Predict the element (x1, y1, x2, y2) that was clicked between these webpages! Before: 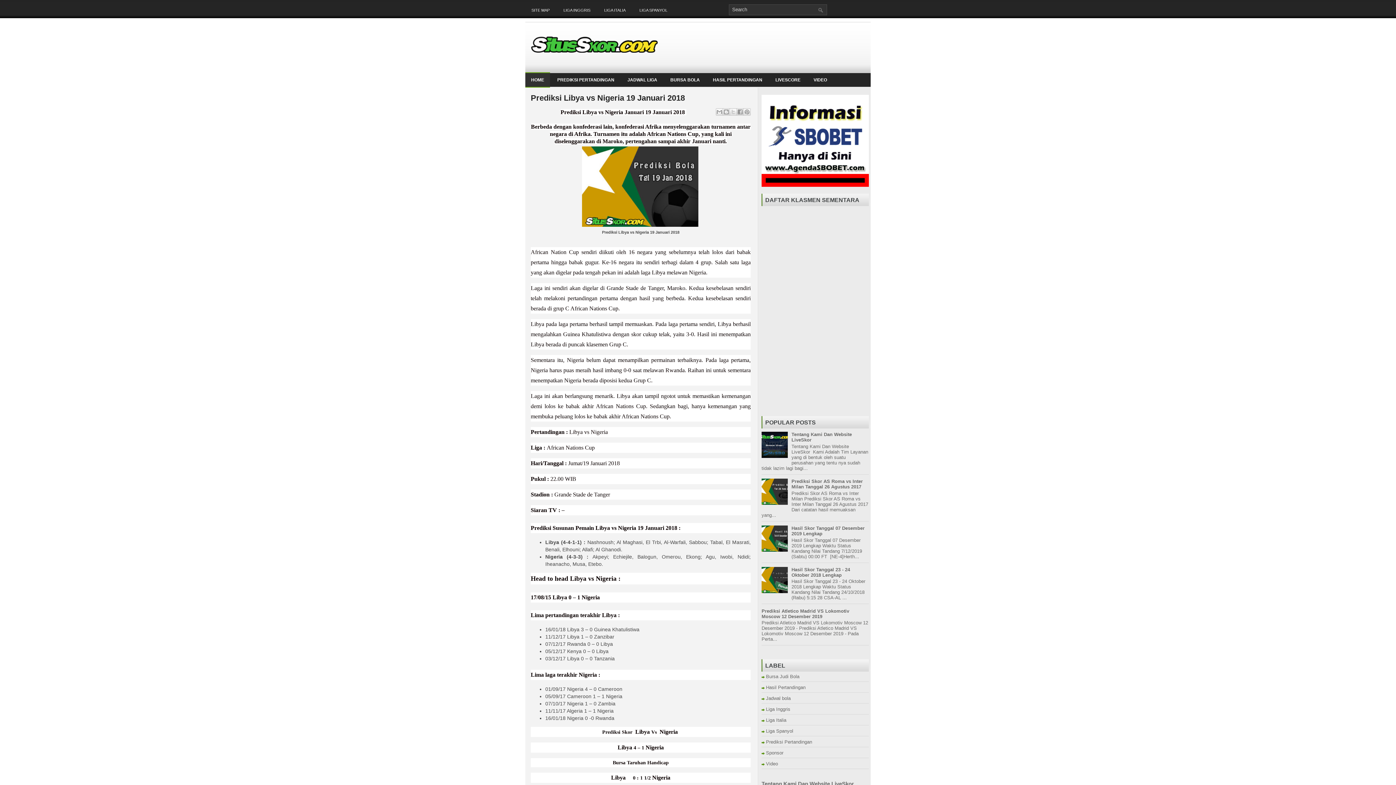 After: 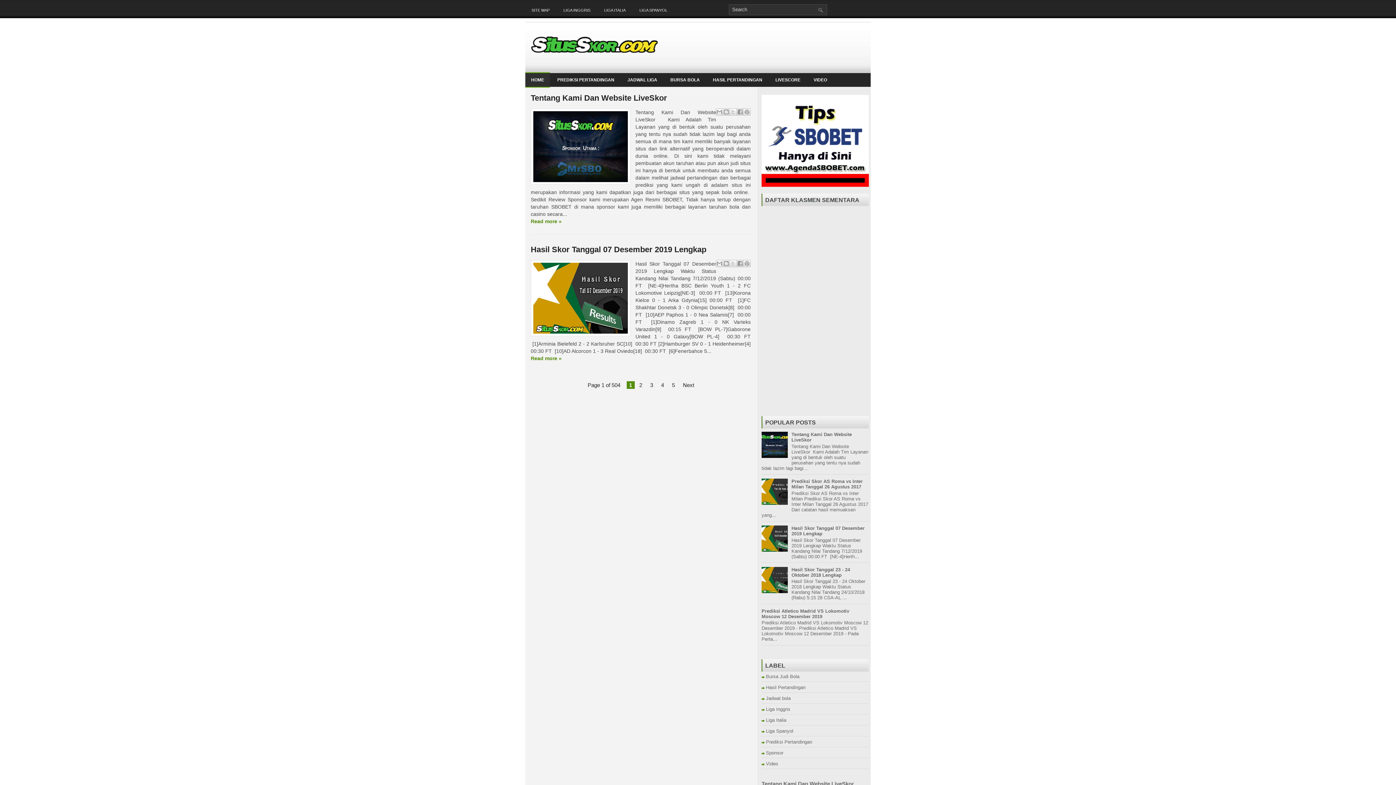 Action: bbox: (525, 25, 694, 52)